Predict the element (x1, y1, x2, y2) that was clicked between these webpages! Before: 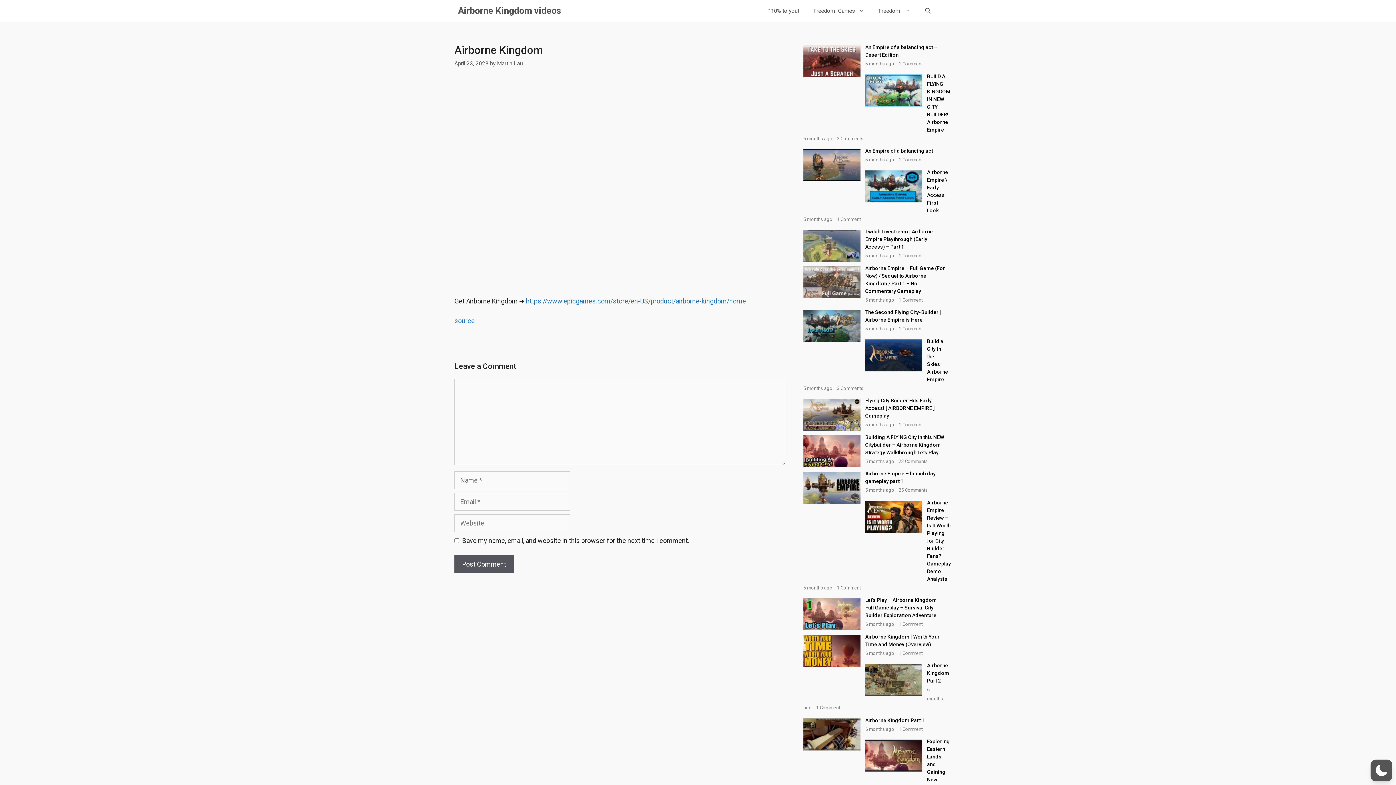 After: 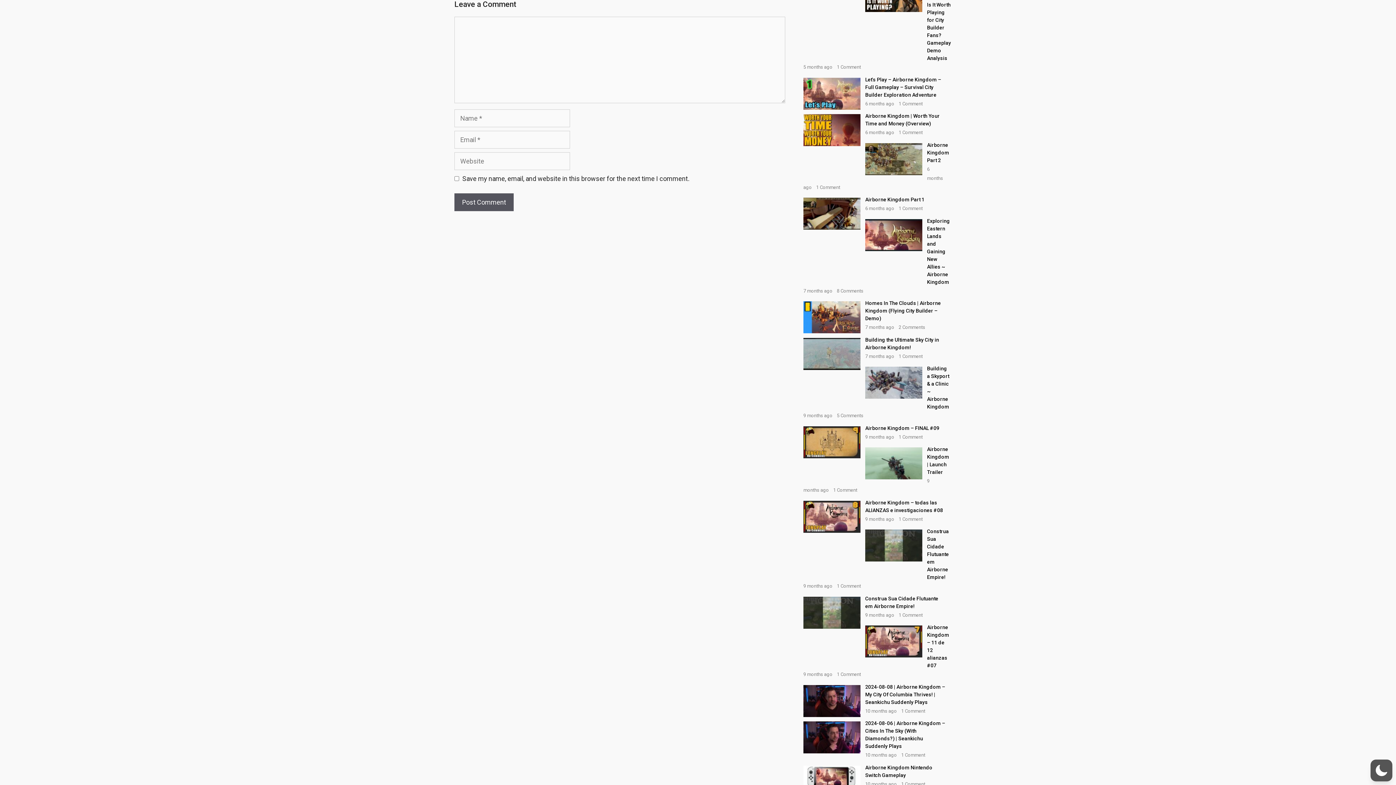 Action: label: 1 Comment bbox: (832, 216, 861, 222)